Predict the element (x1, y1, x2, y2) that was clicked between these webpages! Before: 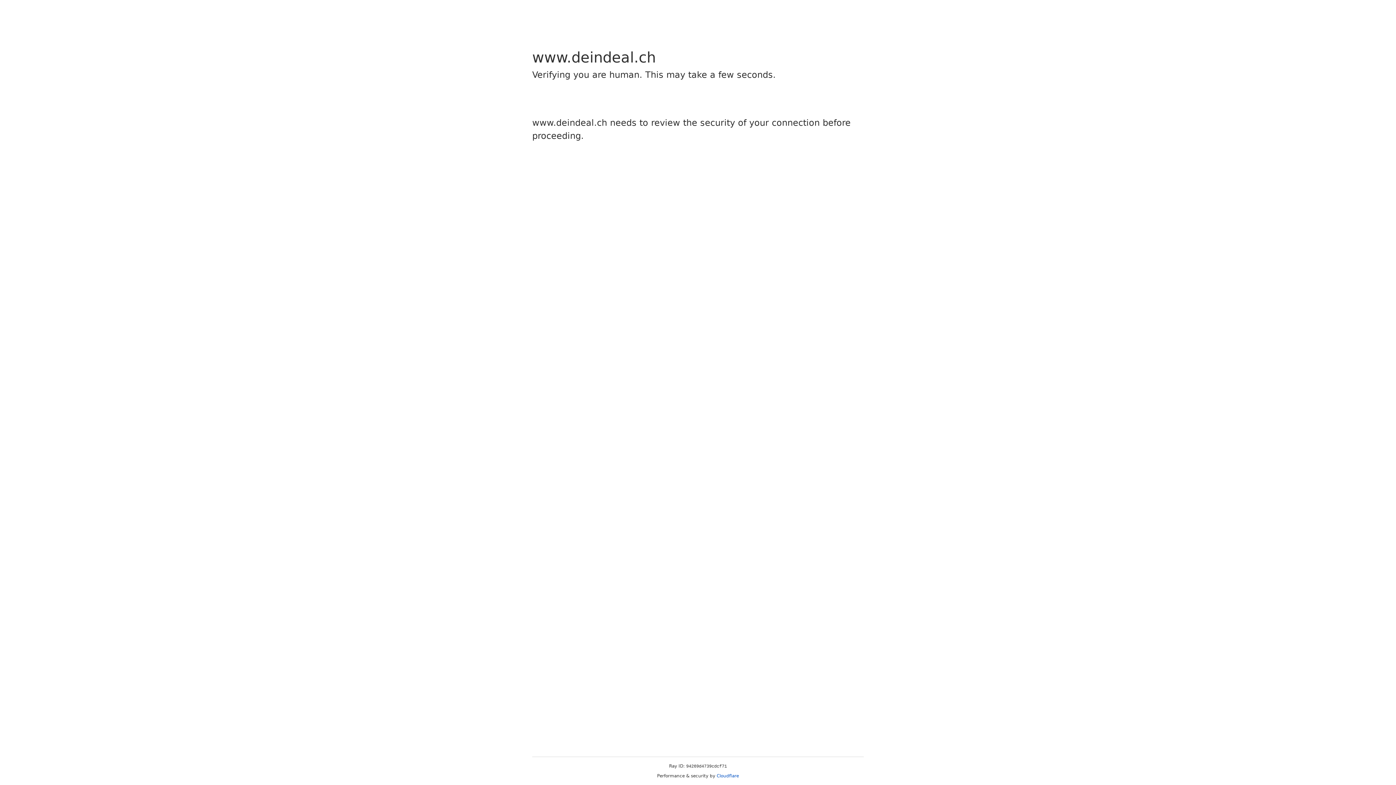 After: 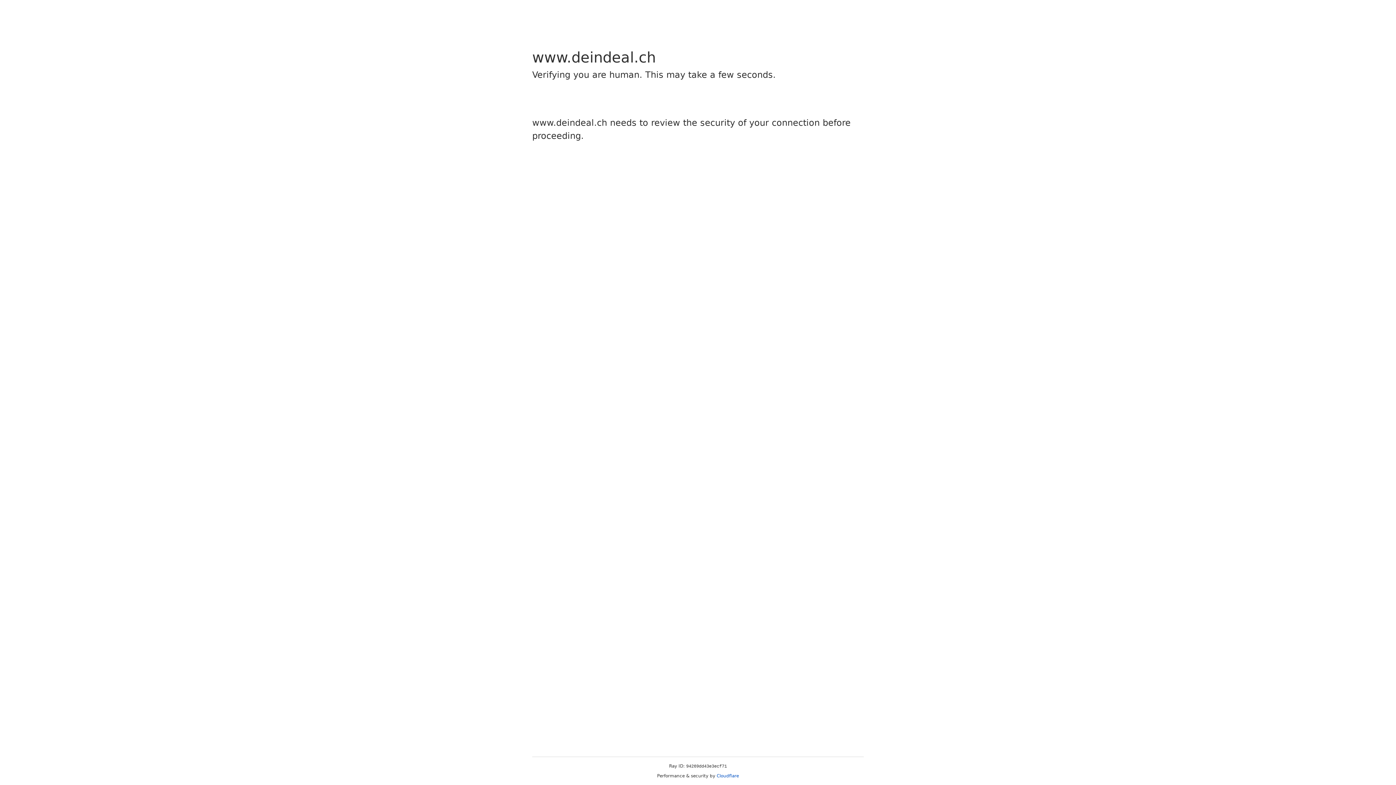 Action: bbox: (716, 773, 739, 778) label: Cloudflare